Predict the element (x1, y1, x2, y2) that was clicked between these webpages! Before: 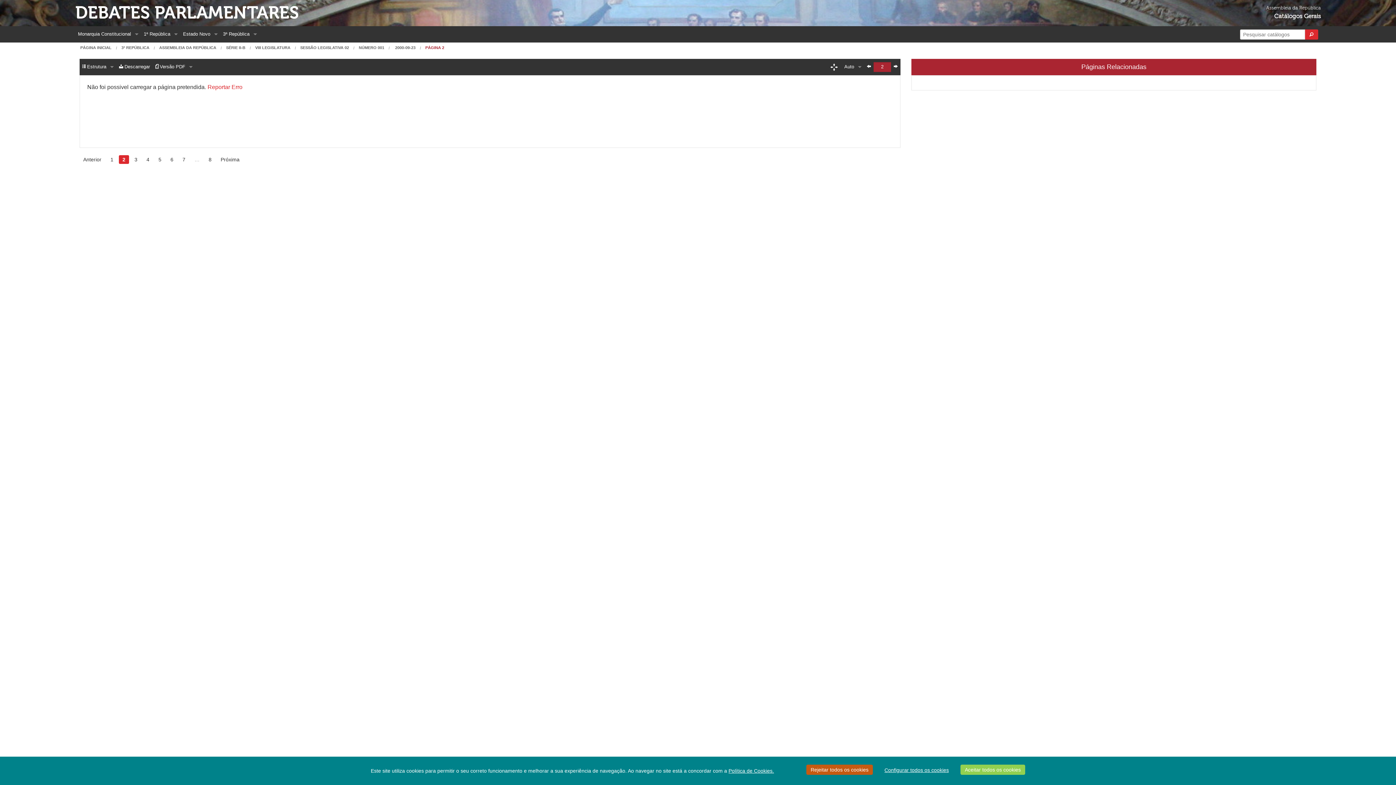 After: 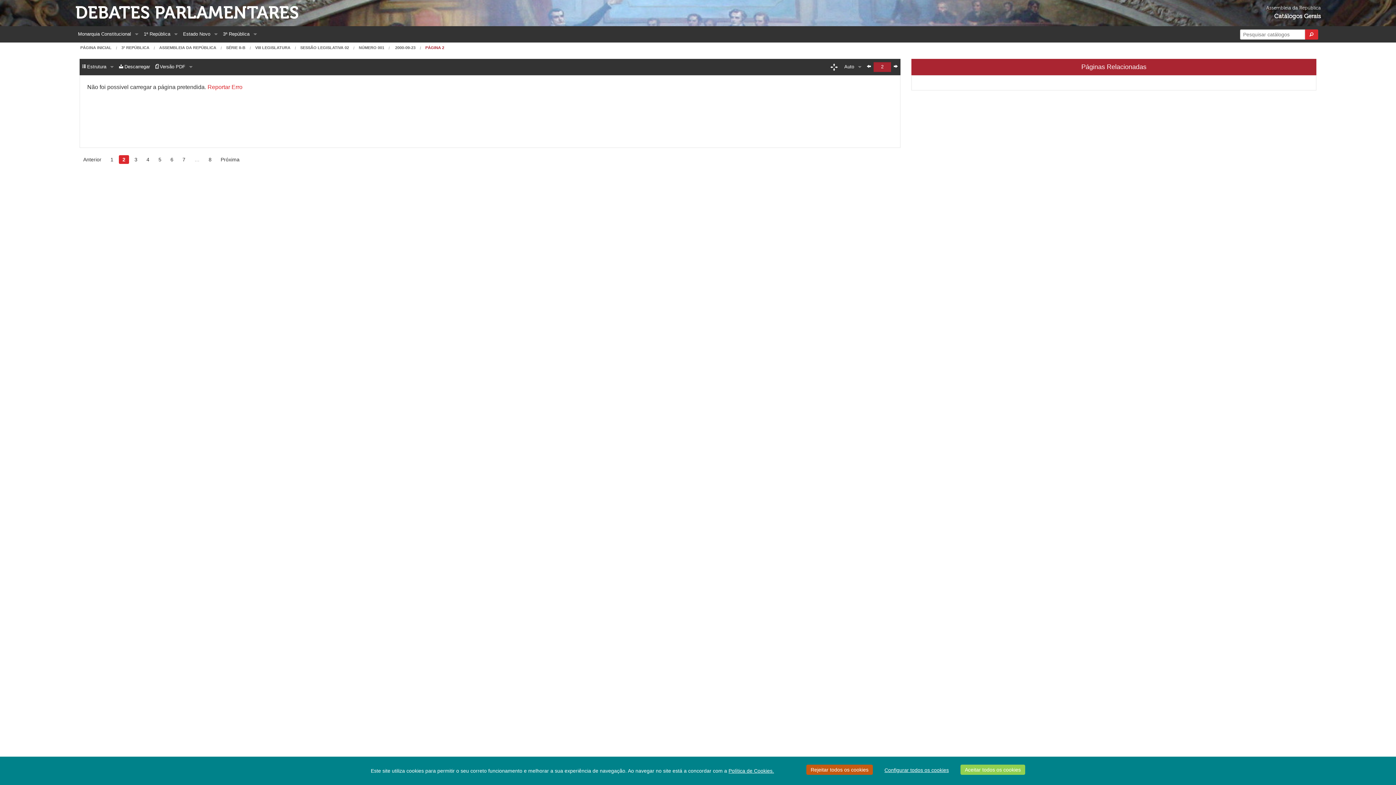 Action: bbox: (728, 768, 774, 774) label: Política de Cookies.